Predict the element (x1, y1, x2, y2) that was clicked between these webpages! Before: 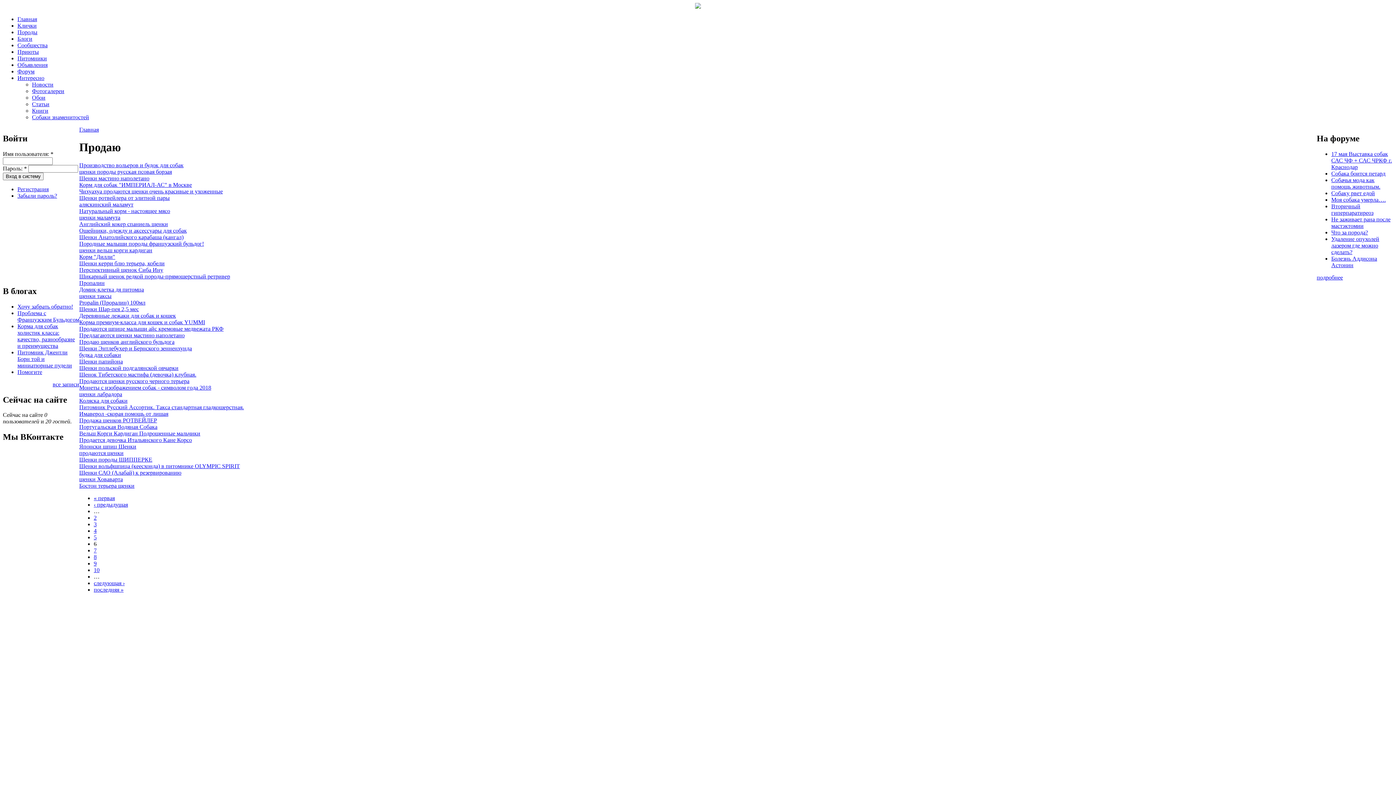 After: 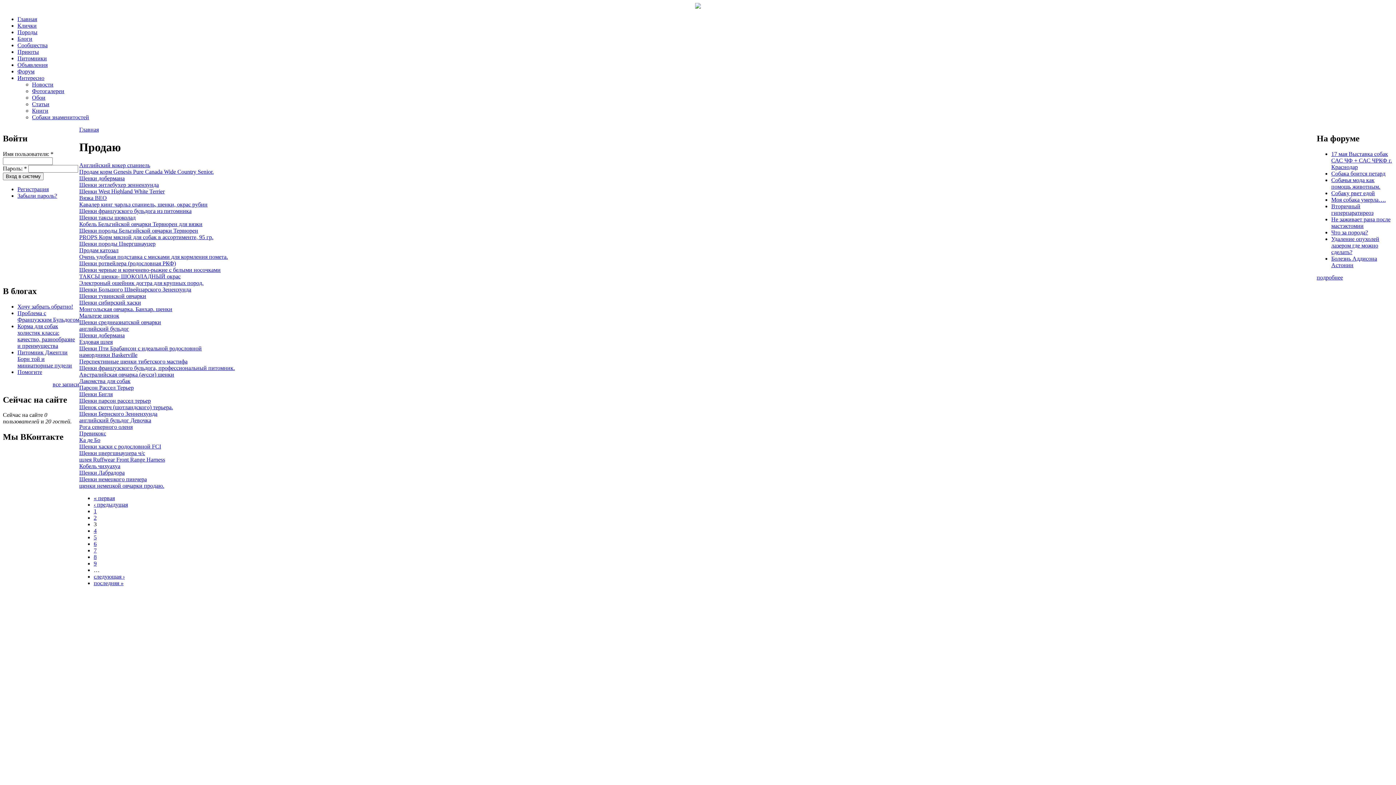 Action: bbox: (93, 521, 96, 527) label: 3